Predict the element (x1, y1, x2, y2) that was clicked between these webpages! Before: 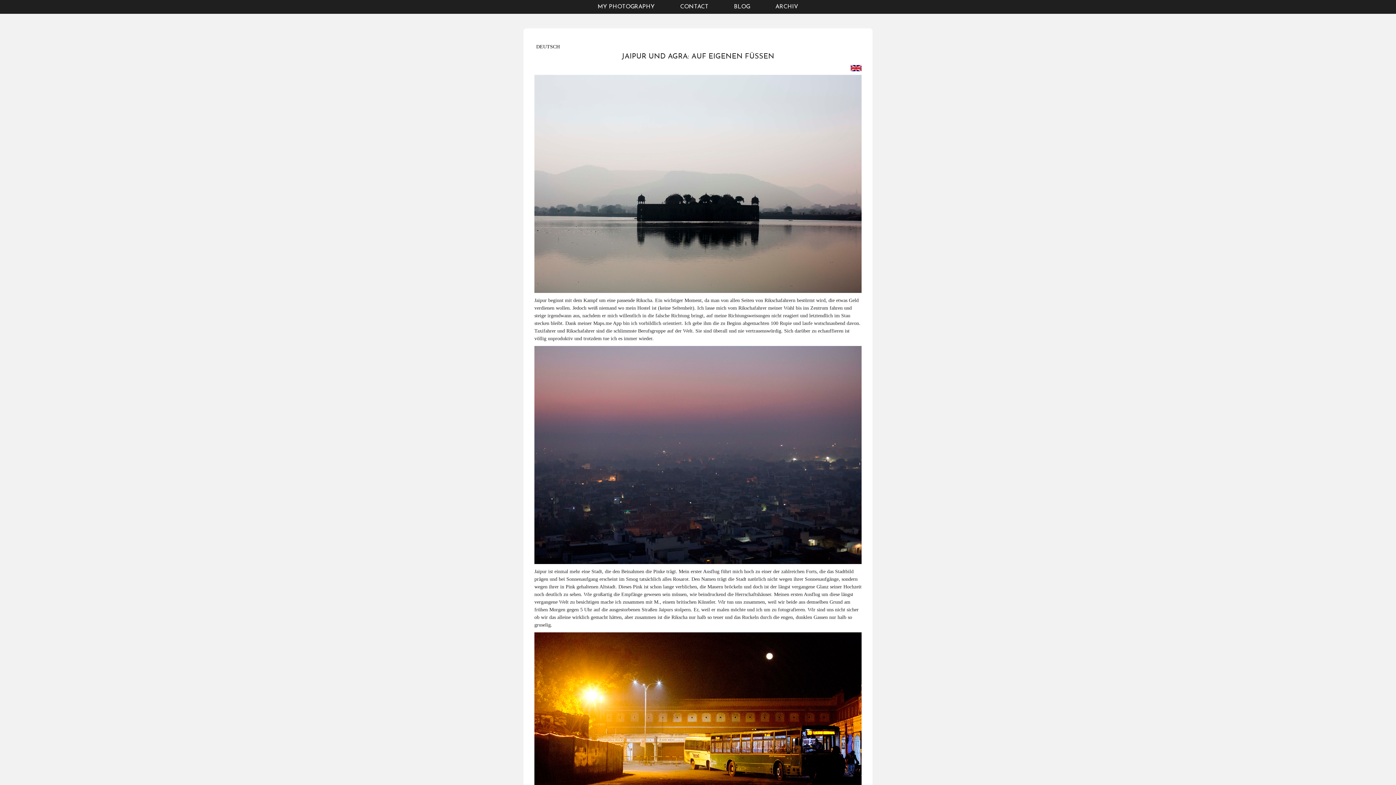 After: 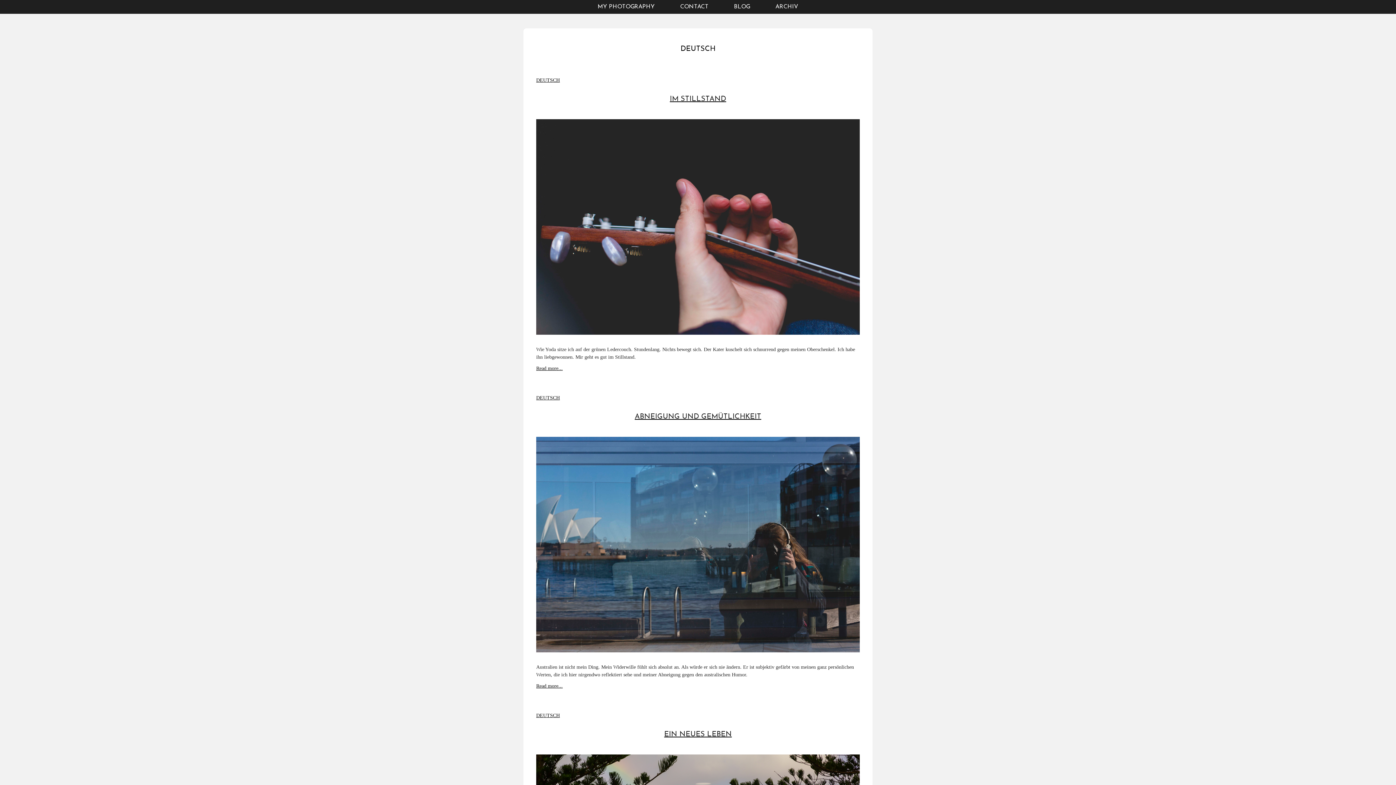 Action: bbox: (536, 44, 560, 49) label: DEUTSCH